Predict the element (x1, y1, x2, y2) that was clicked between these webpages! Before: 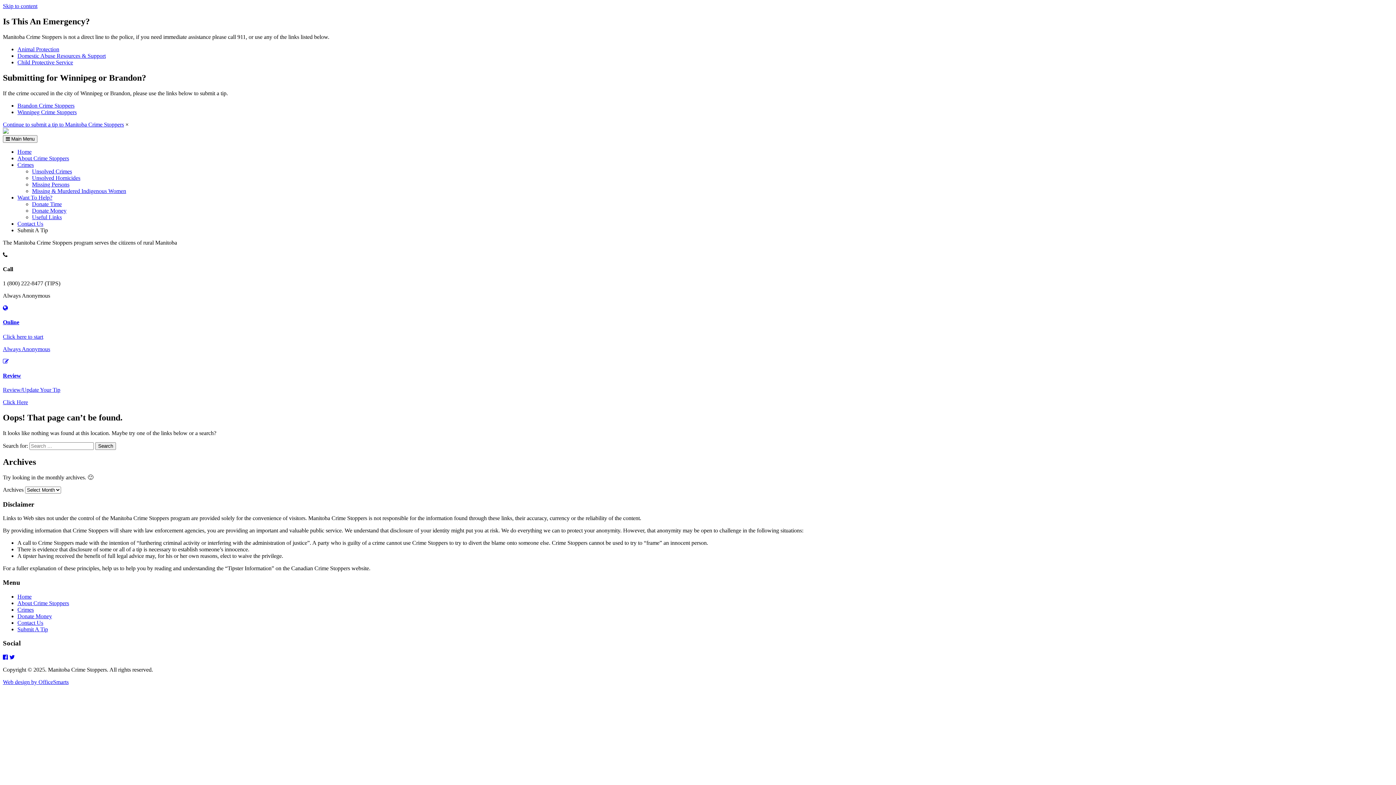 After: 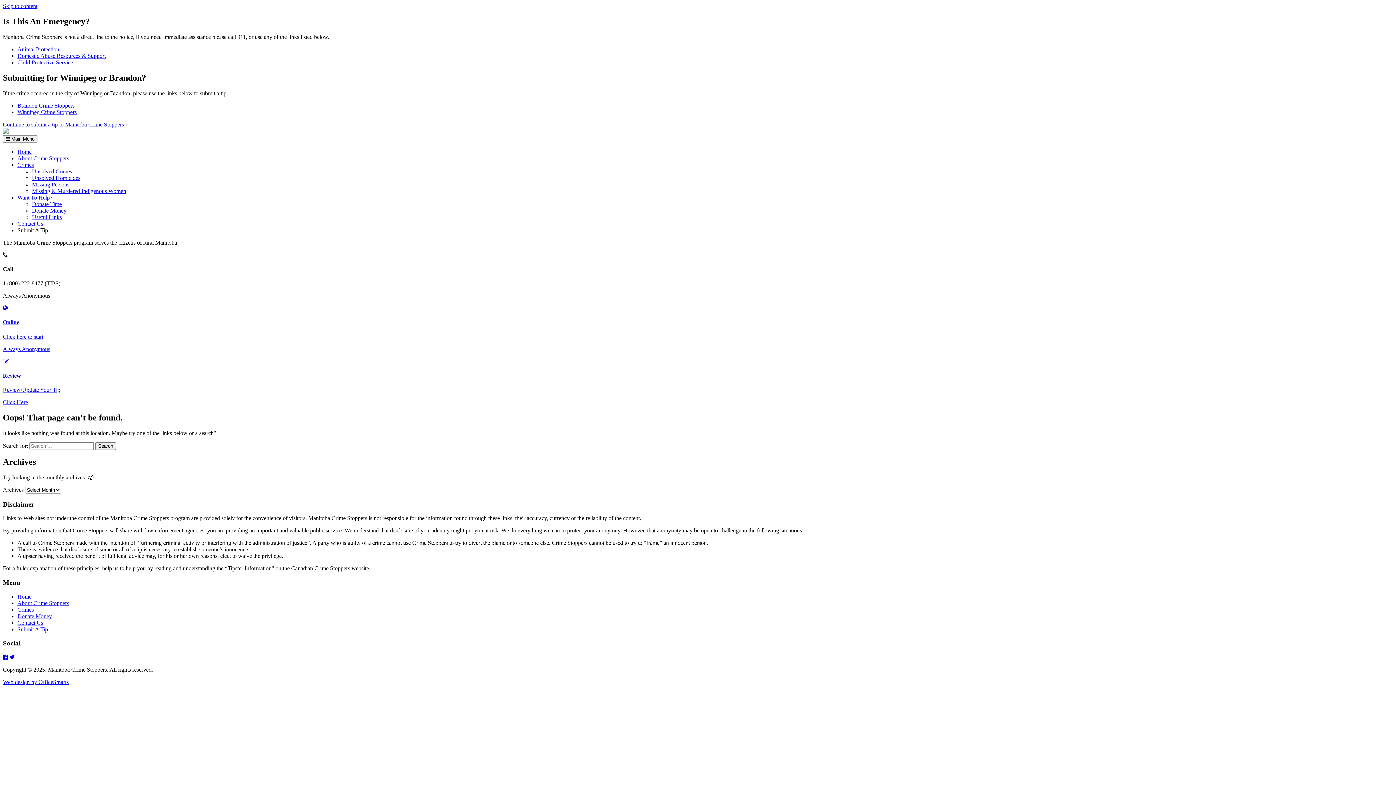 Action: bbox: (2, 121, 124, 127) label: Continue to submit a tip to Manitoba Crime Stoppers